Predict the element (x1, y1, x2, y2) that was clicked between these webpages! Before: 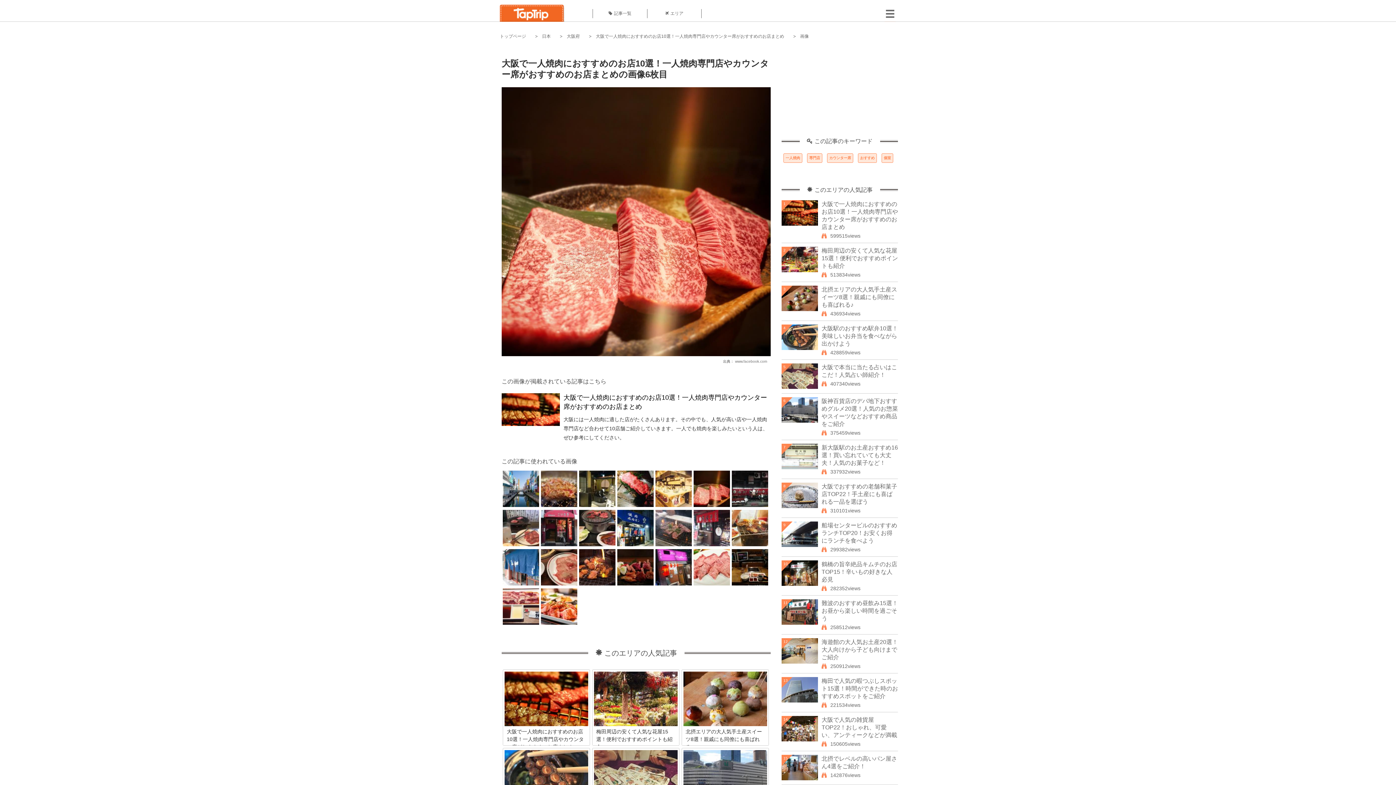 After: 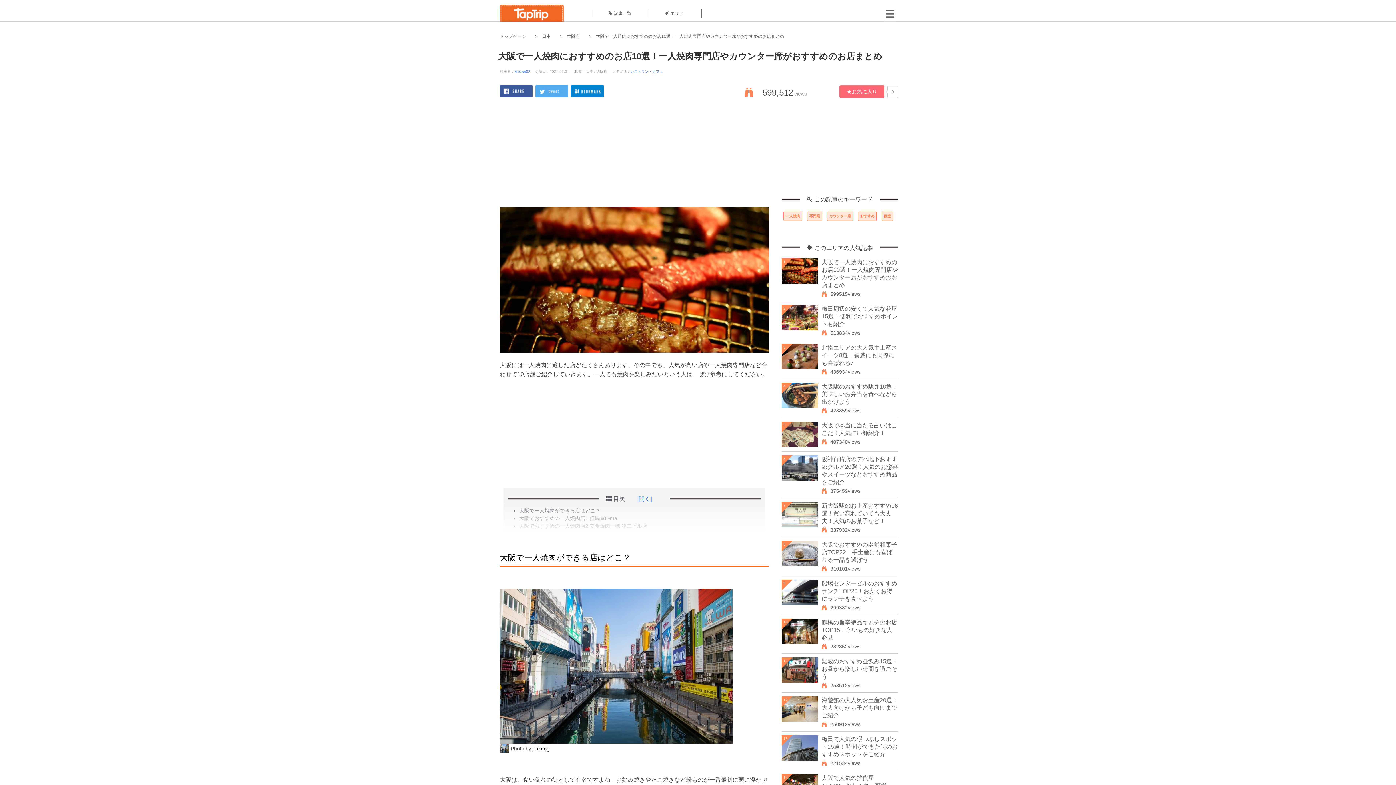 Action: bbox: (596, 33, 784, 38) label: 大阪で一人焼肉におすすめのお店10選！一人焼肉専門店やカウンター席がおすすめのお店まとめ